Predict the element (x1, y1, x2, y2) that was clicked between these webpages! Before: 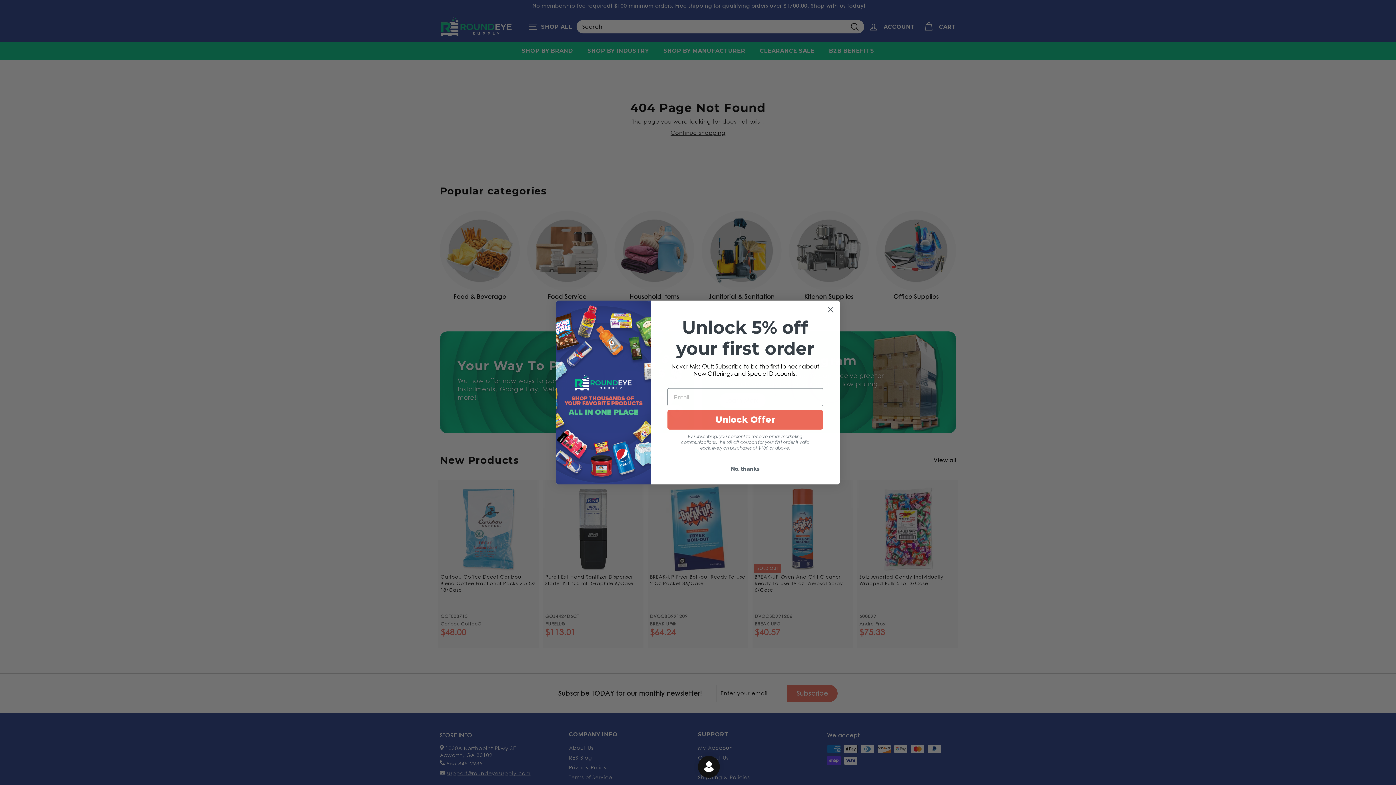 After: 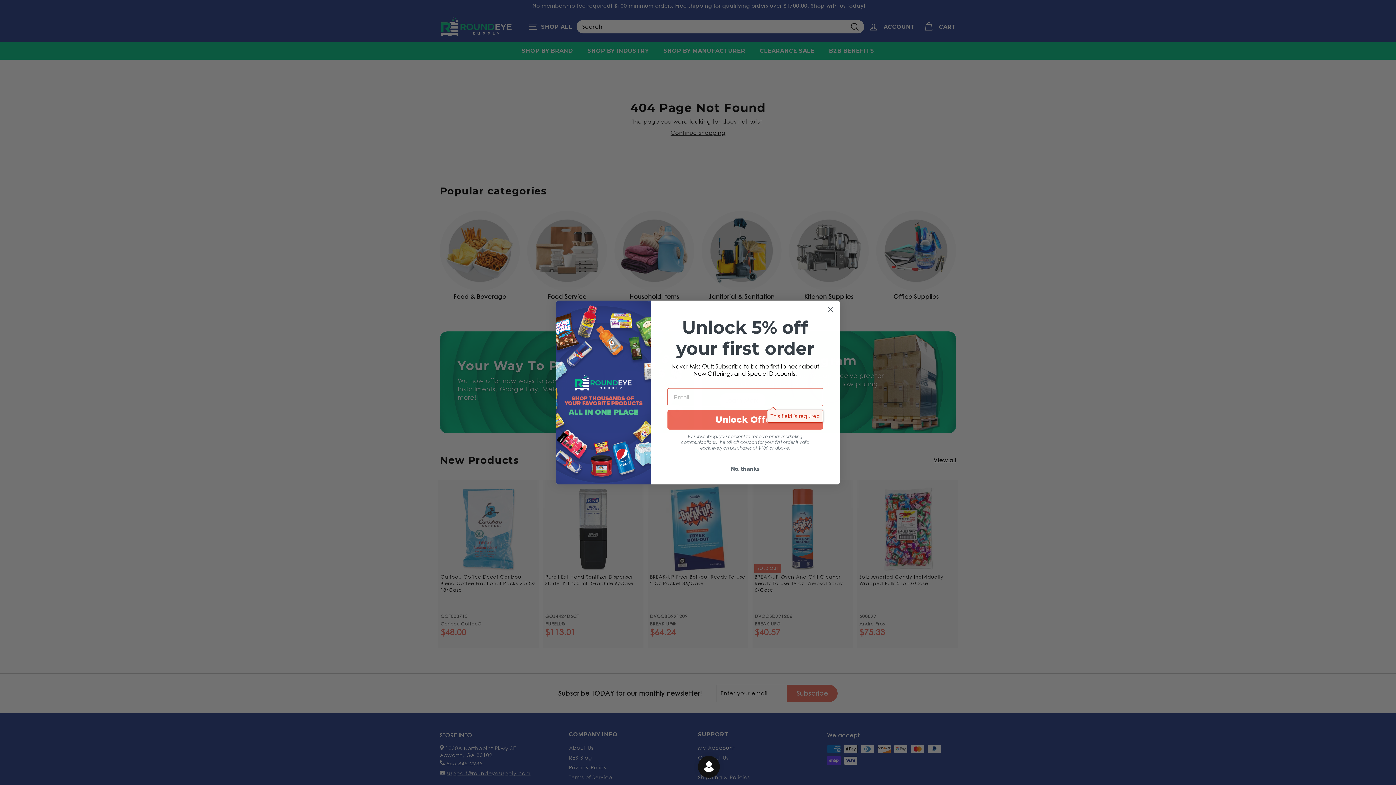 Action: label: Unlock Offer bbox: (667, 410, 823, 429)